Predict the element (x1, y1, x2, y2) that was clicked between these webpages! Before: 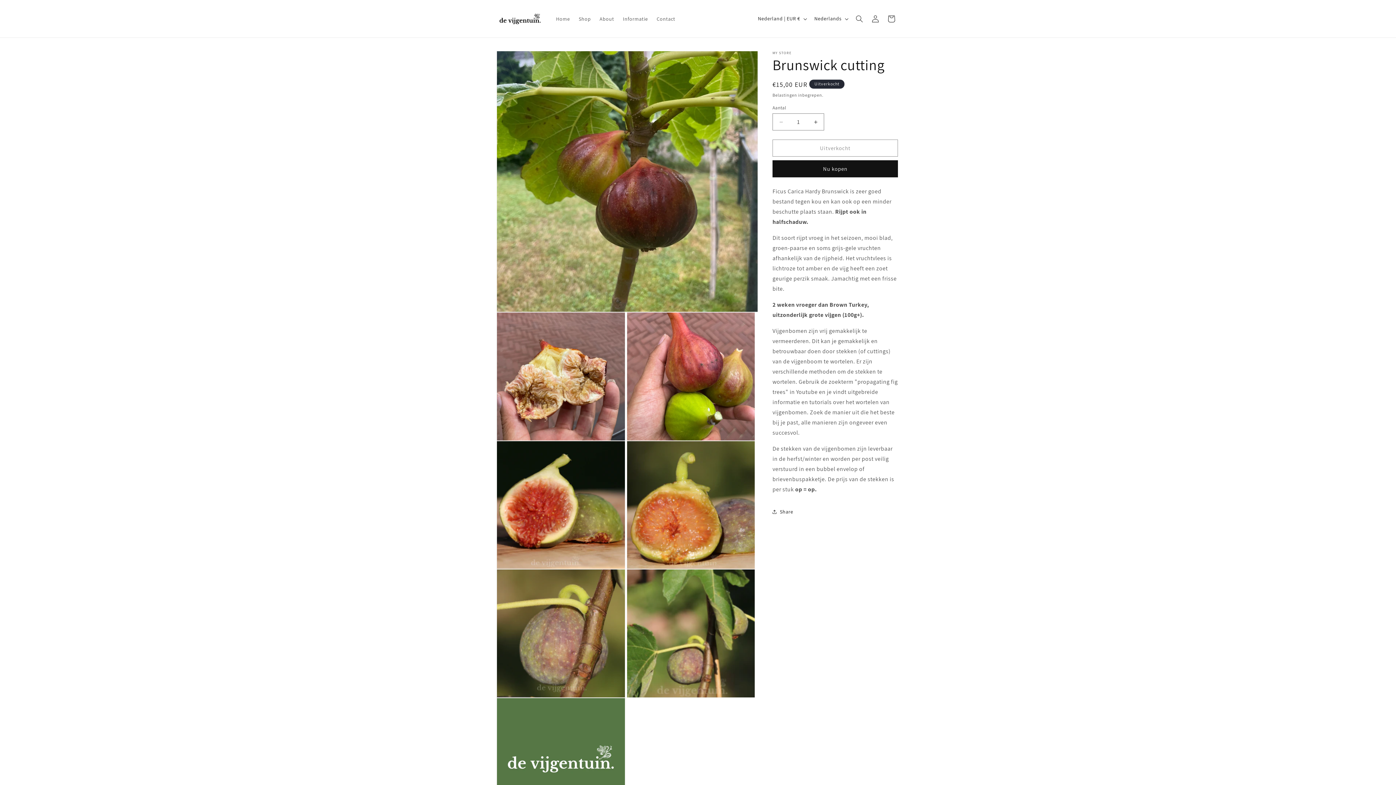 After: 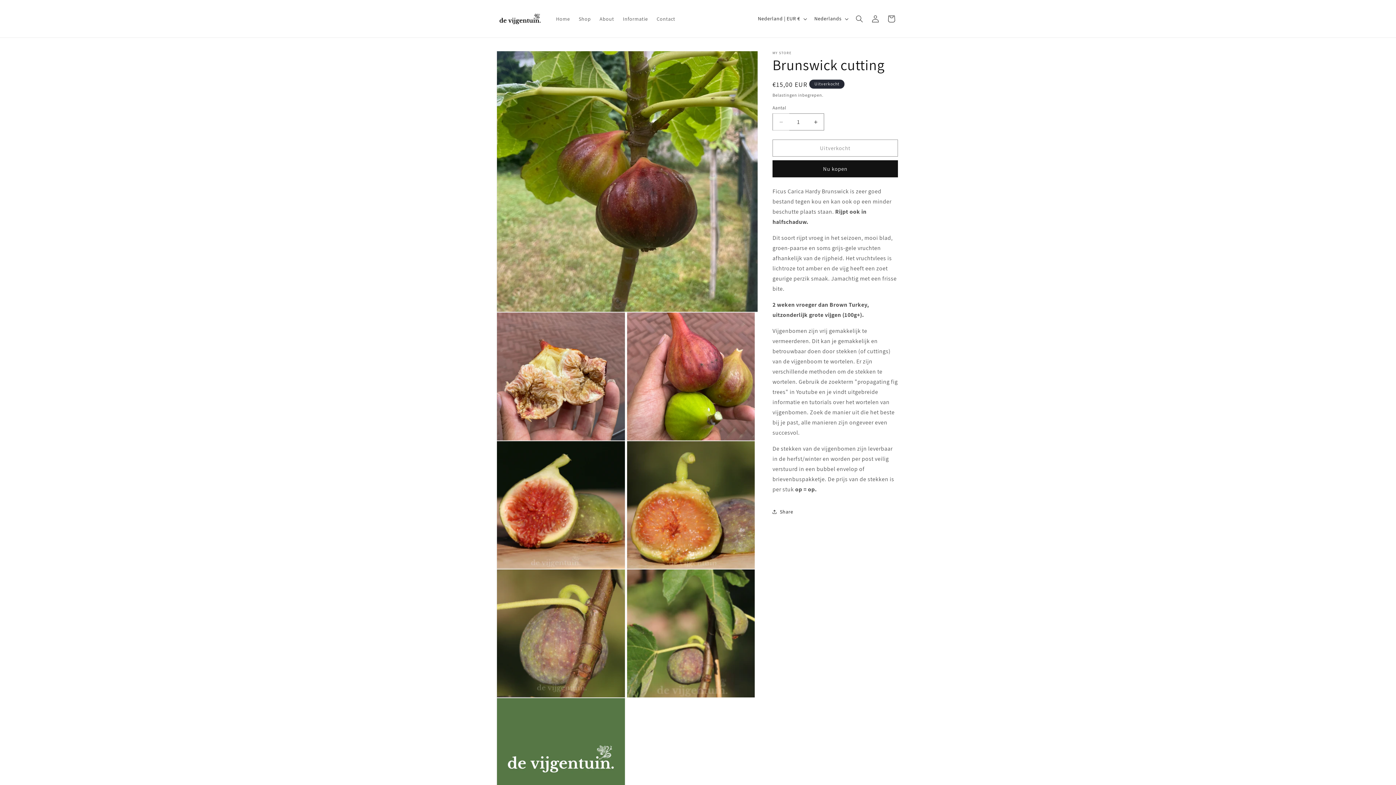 Action: label: Aantal verlagen voor Brunswick cutting bbox: (773, 113, 789, 130)